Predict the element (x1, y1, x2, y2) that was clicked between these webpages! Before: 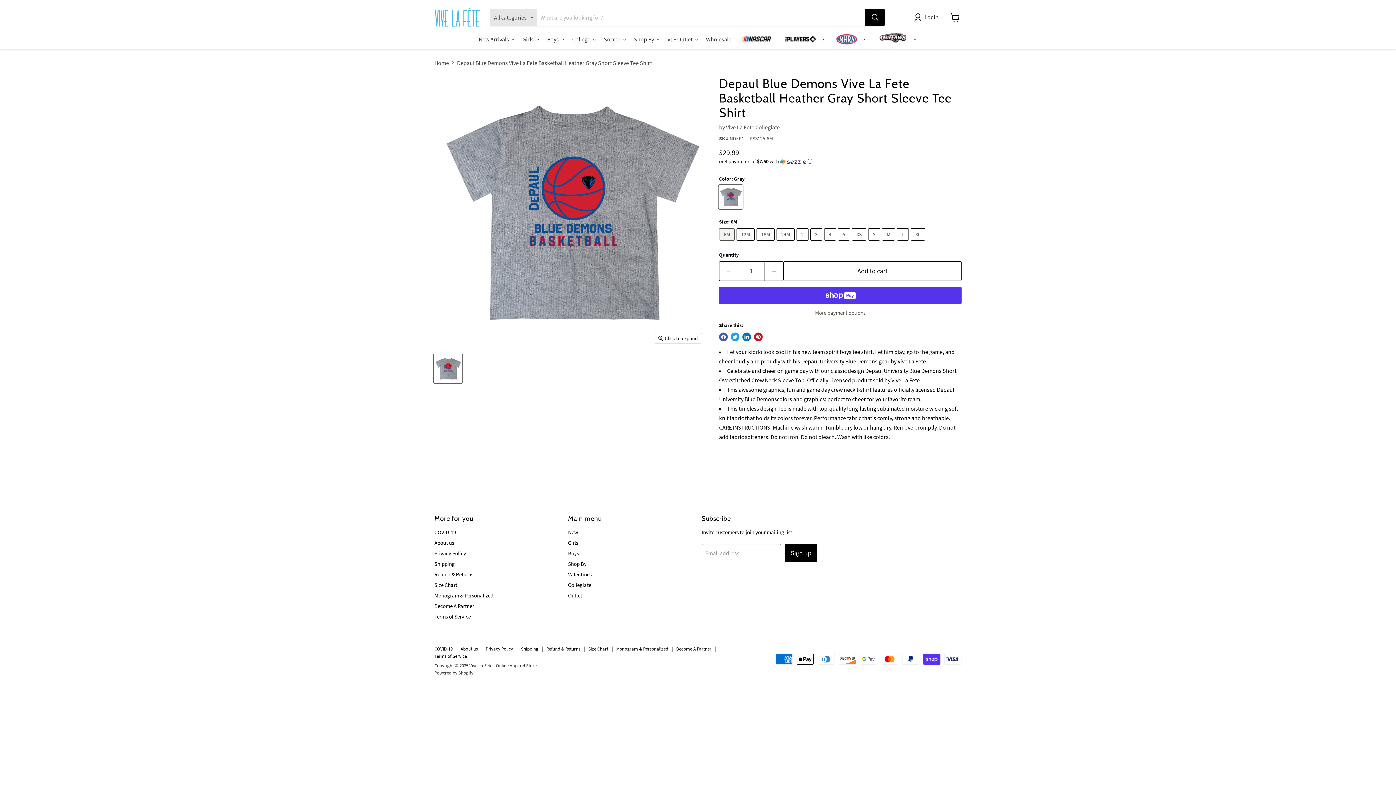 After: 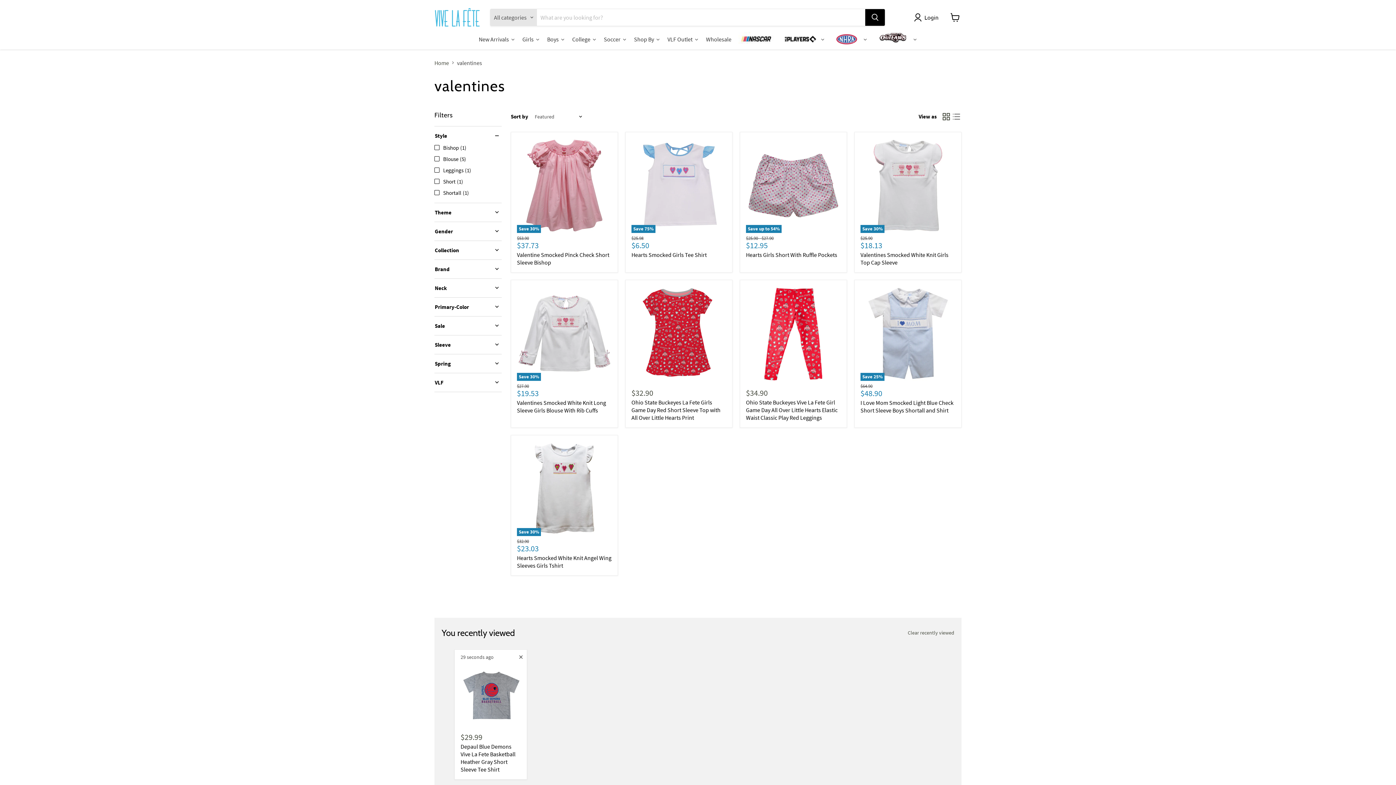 Action: bbox: (568, 571, 591, 578) label: Valentines